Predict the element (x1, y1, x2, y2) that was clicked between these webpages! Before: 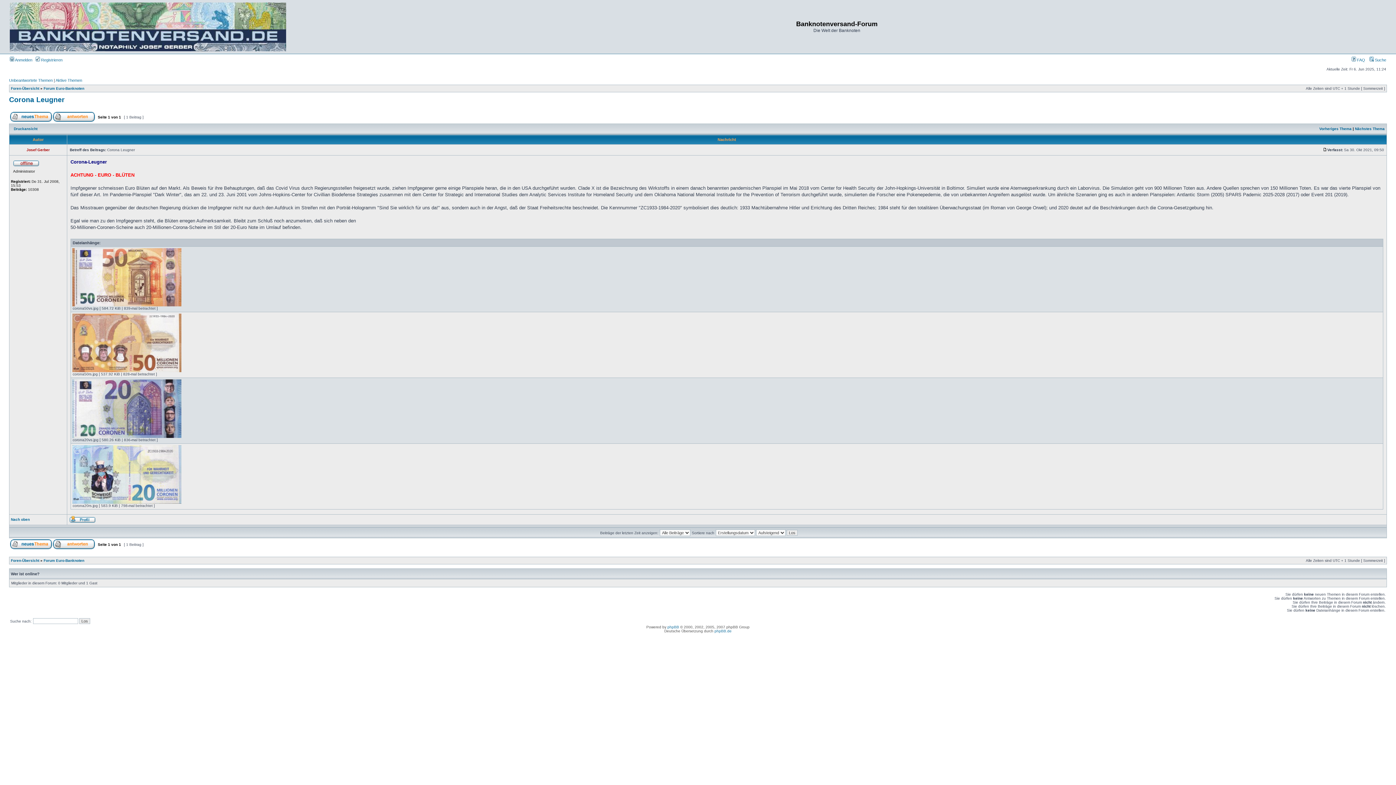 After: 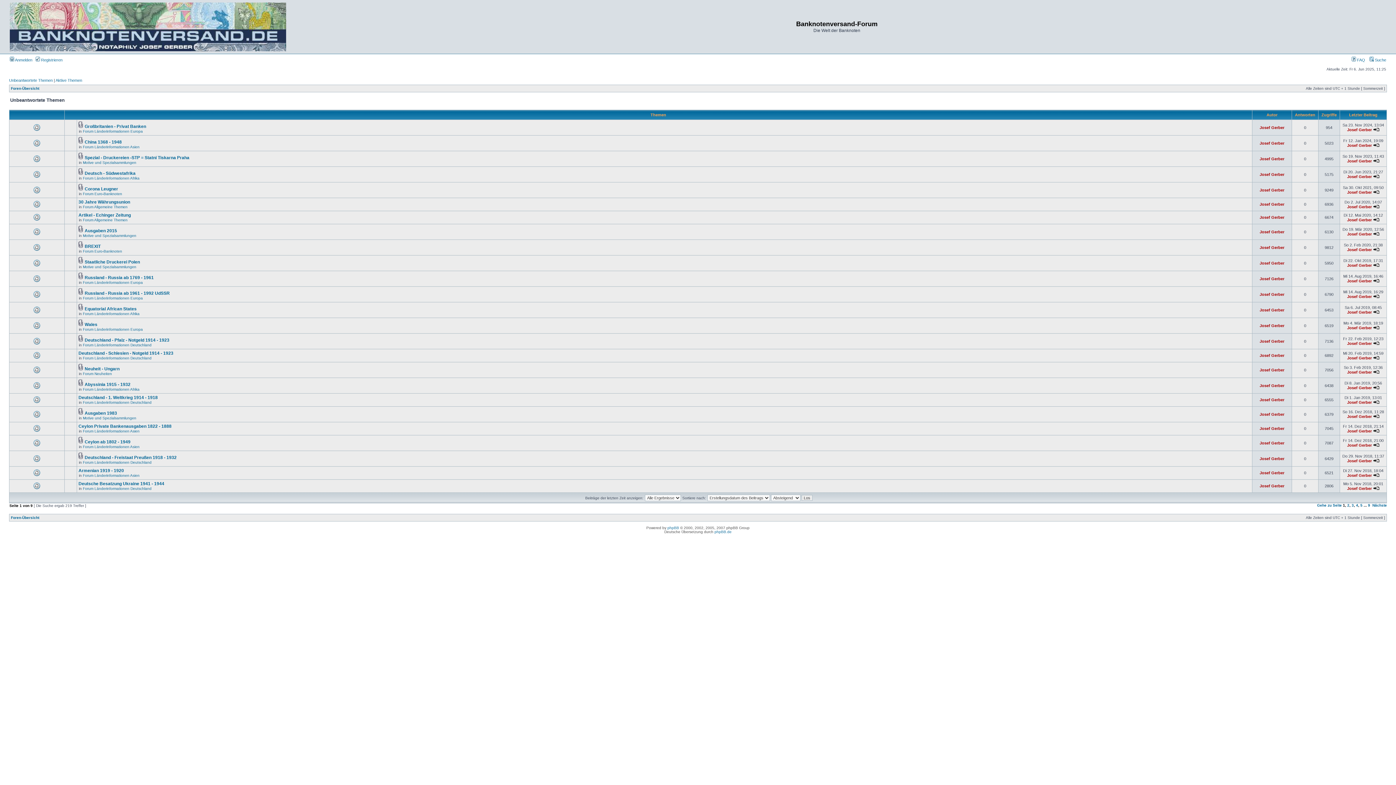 Action: bbox: (9, 78, 52, 82) label: Unbeantwortete Themen